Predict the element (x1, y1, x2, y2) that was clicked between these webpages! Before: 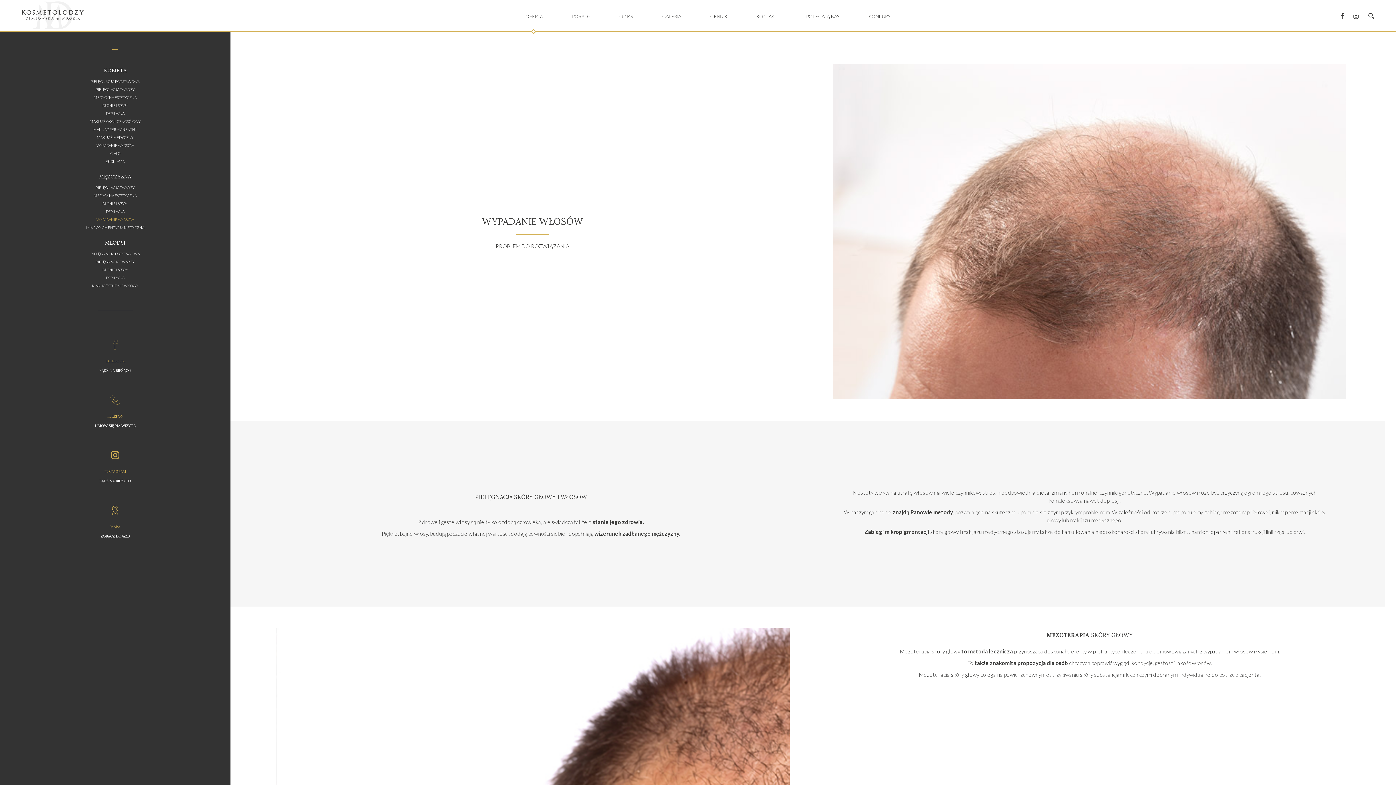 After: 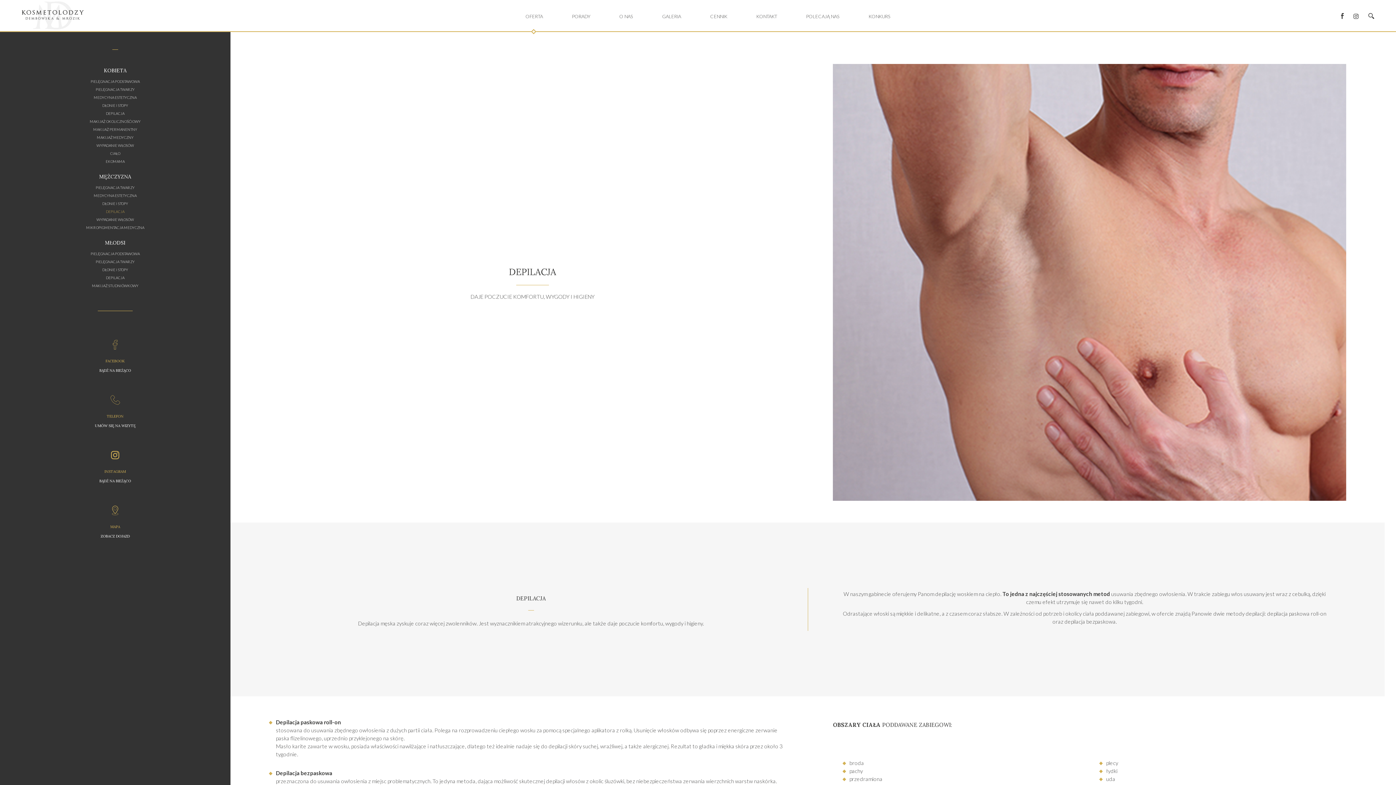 Action: bbox: (106, 208, 124, 214) label: DEPILACJA